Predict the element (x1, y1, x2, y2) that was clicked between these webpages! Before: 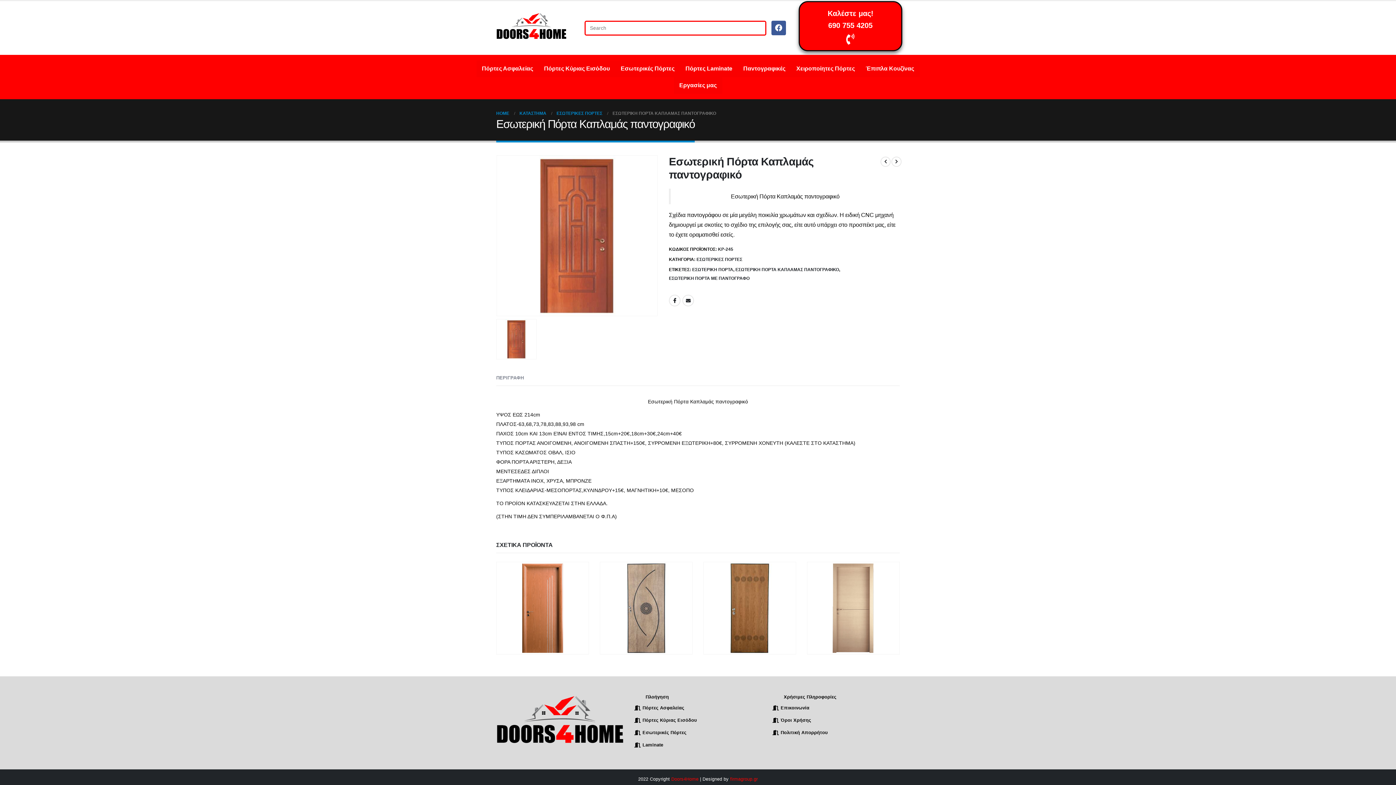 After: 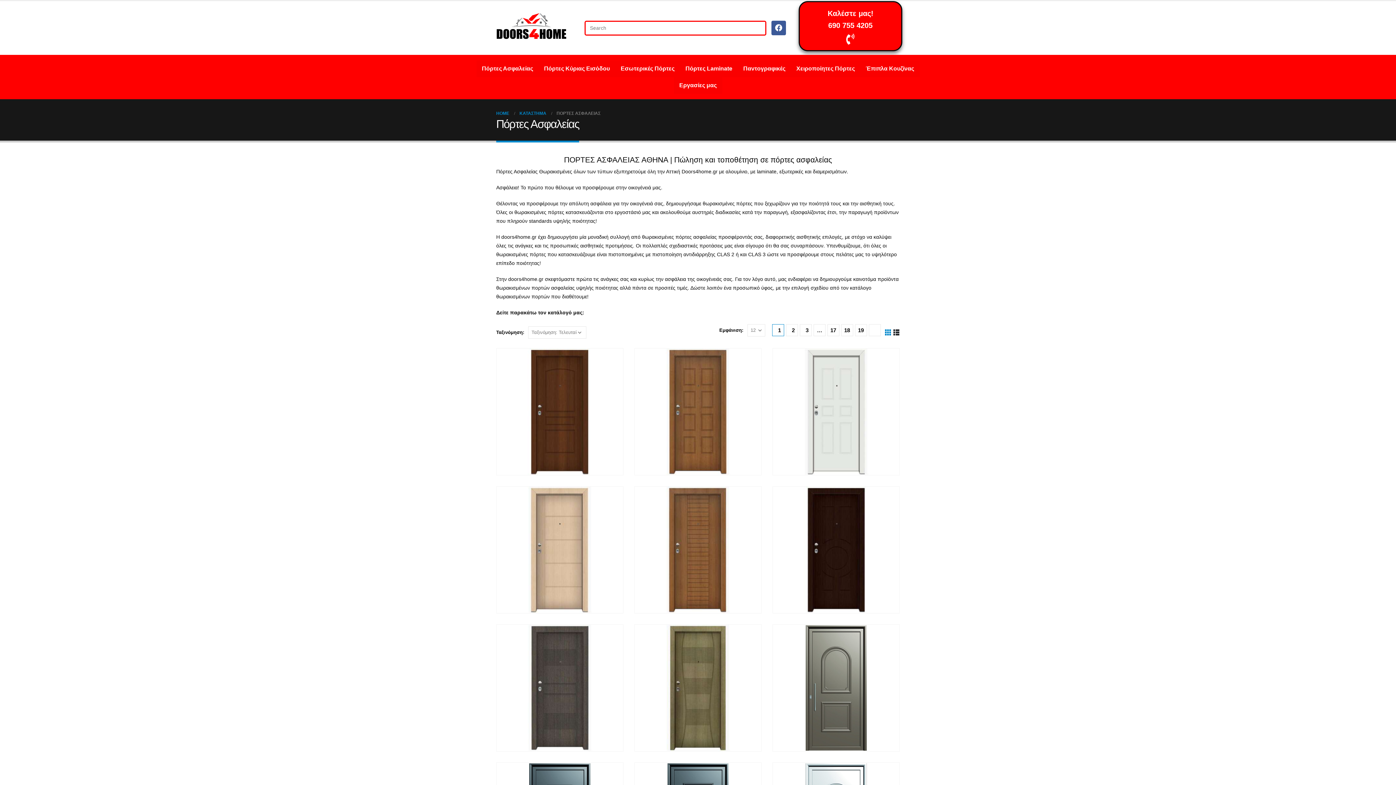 Action: bbox: (634, 704, 761, 712) label: Πόρτες Ασφαλείας